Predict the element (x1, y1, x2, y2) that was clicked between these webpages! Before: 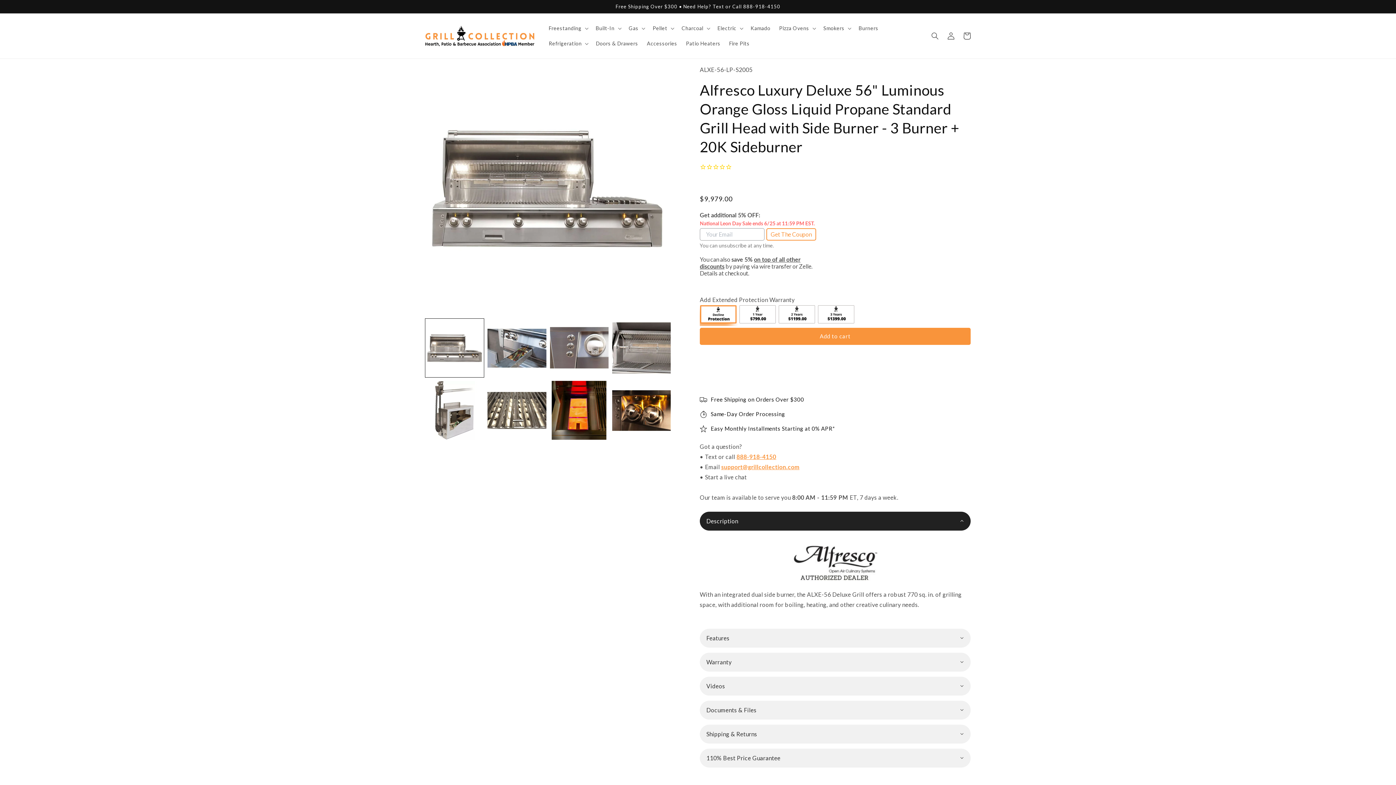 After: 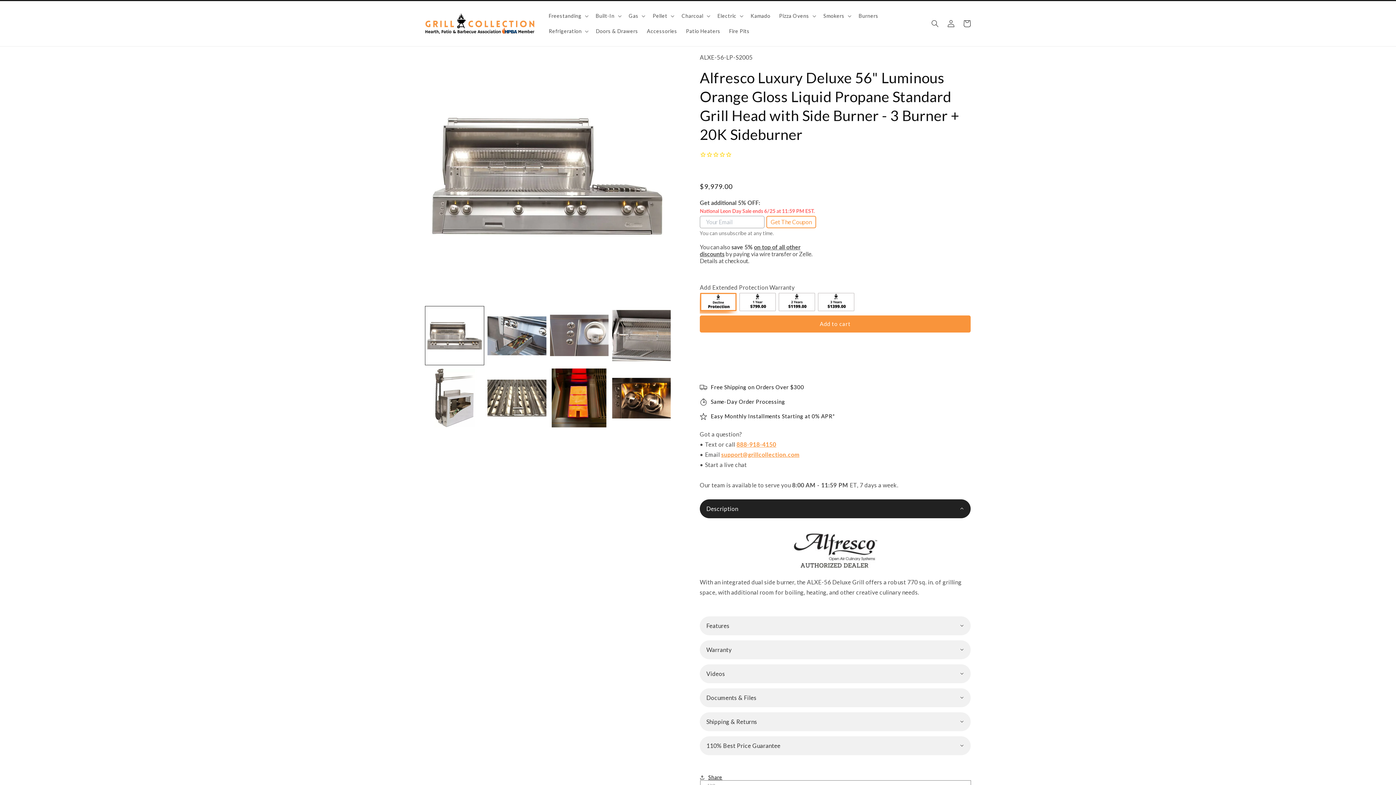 Action: label: Share bbox: (700, 749, 722, 765)